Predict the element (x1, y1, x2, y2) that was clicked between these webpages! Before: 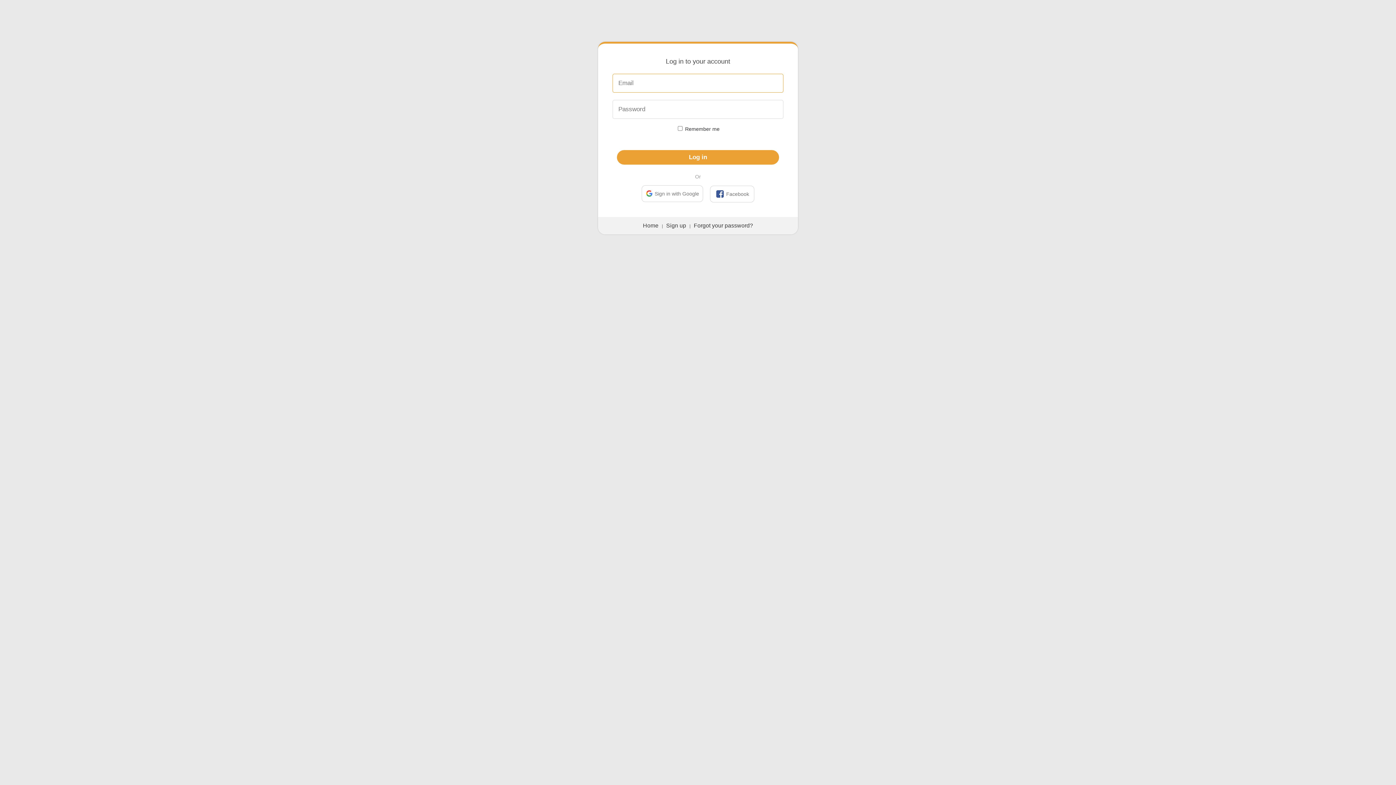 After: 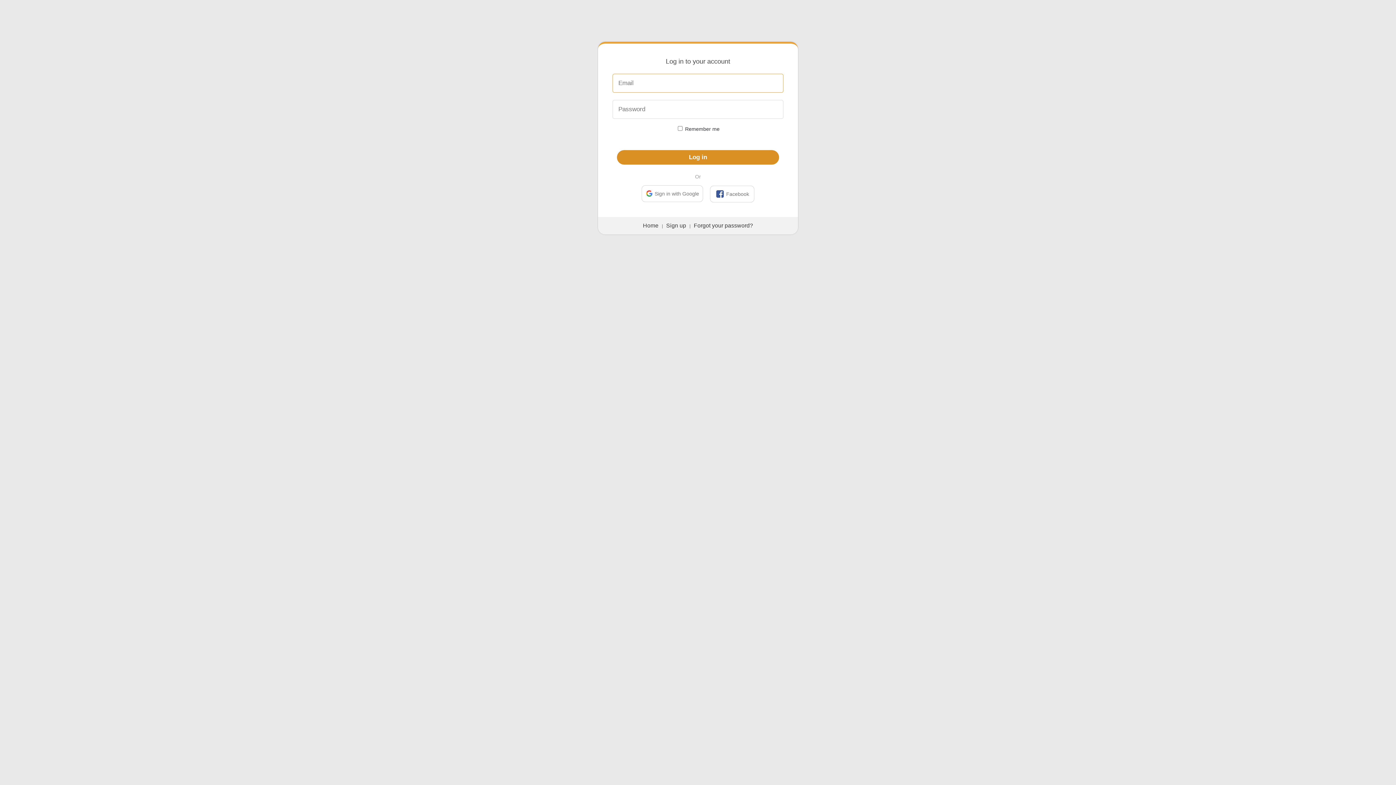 Action: bbox: (617, 150, 779, 164) label: Log in